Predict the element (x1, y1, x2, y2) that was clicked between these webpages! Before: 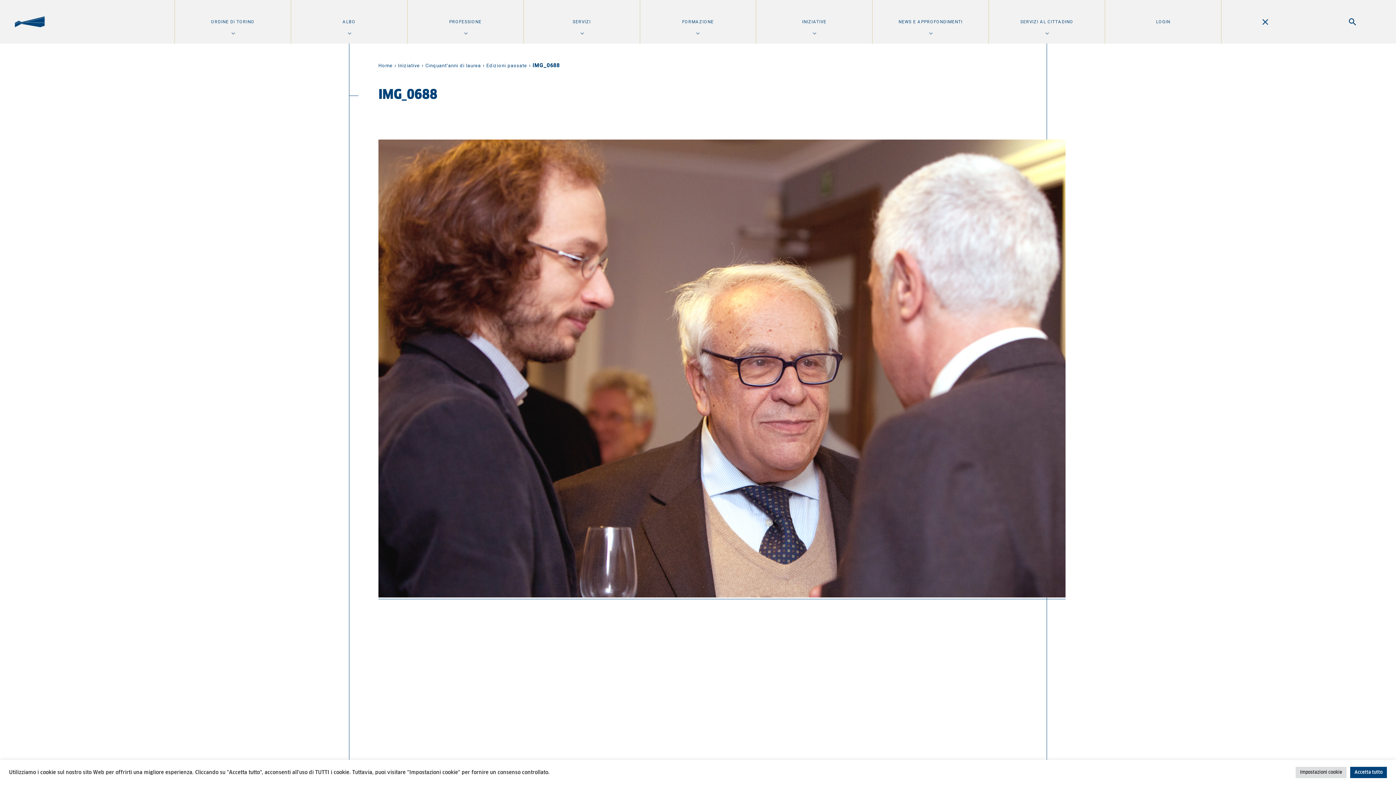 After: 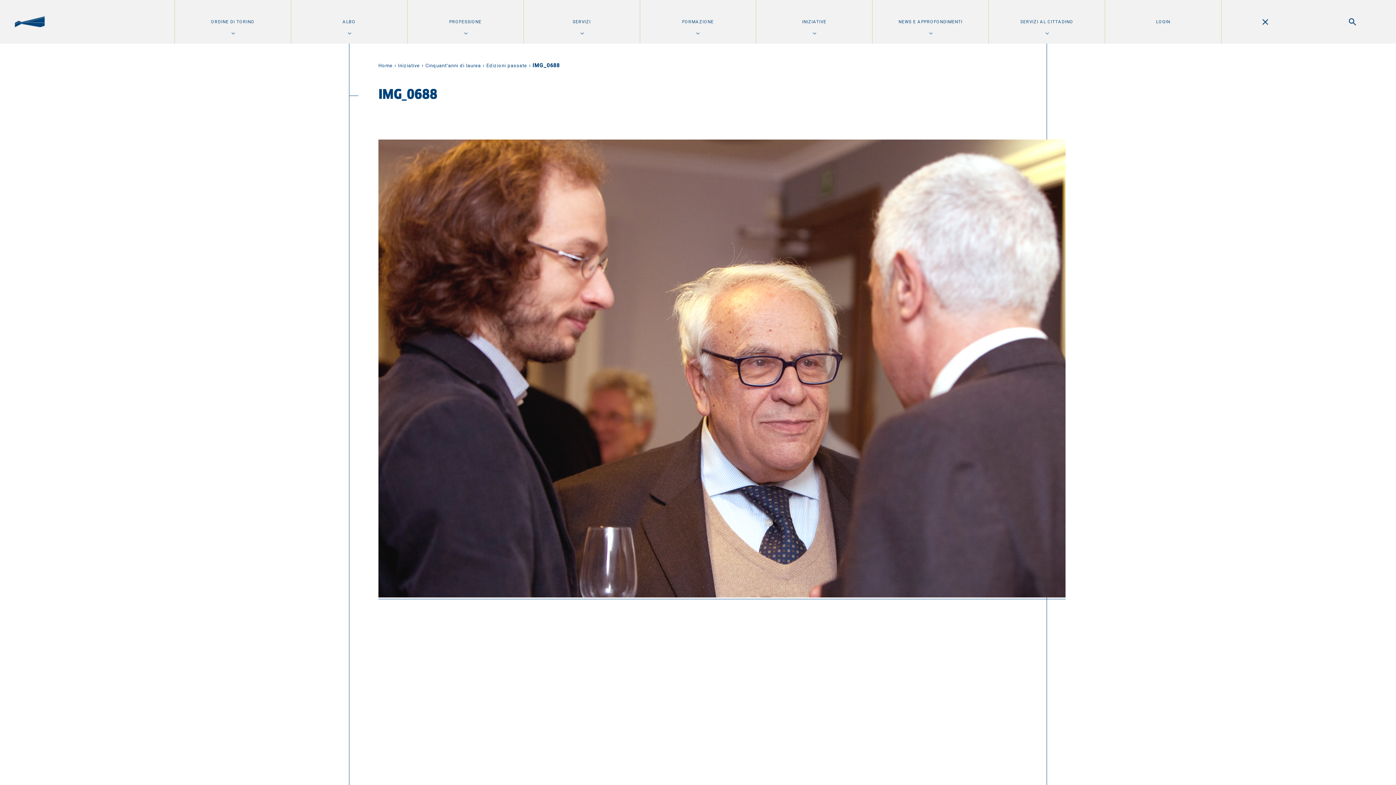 Action: bbox: (1350, 767, 1387, 778) label: Accetta tutto